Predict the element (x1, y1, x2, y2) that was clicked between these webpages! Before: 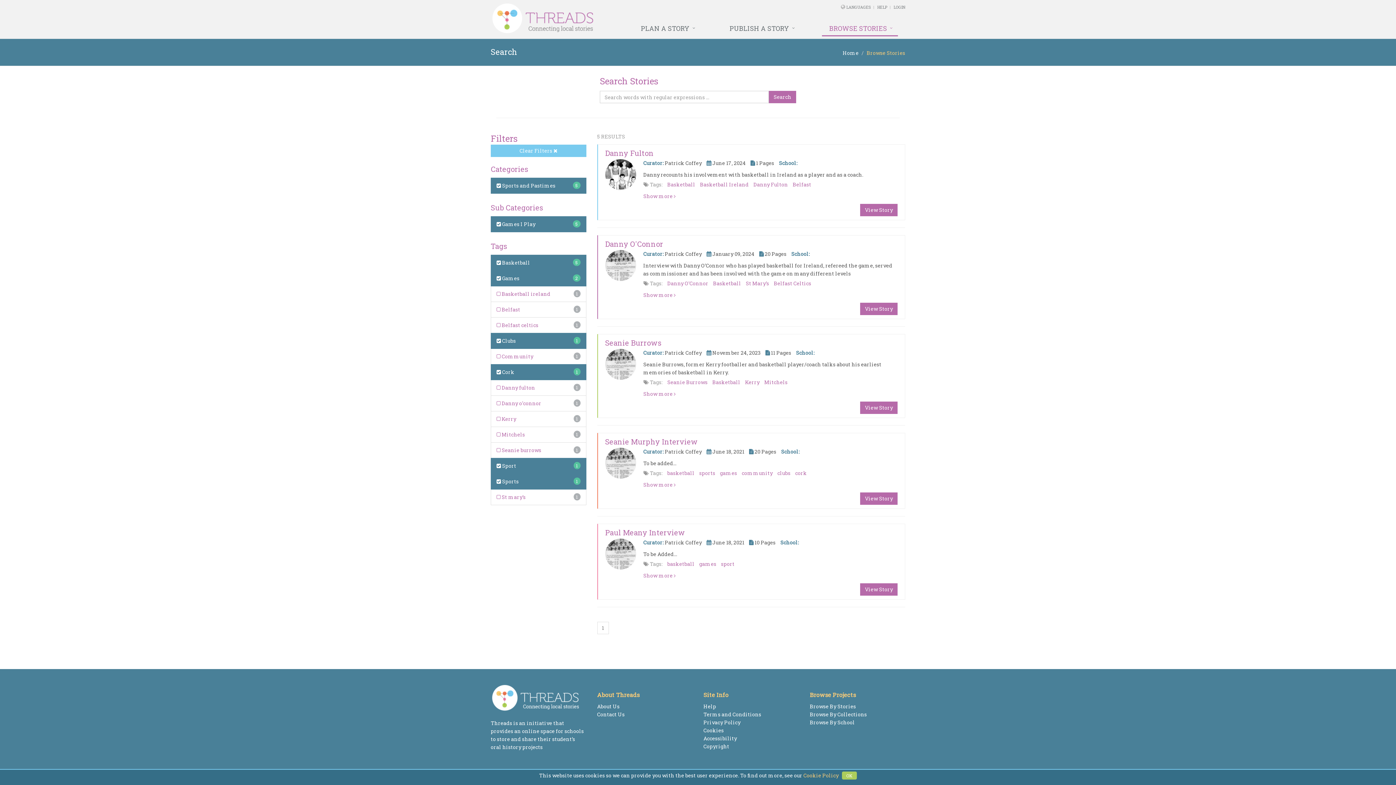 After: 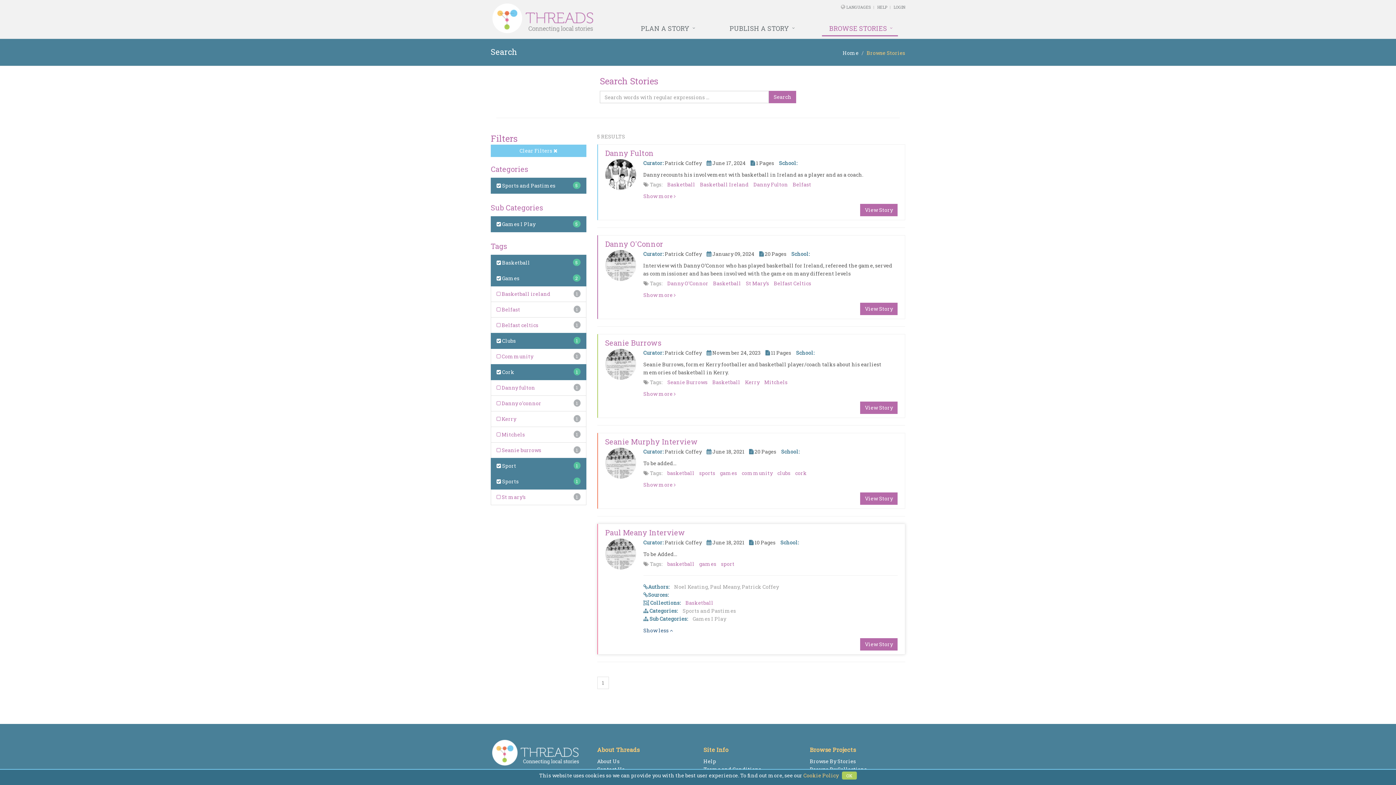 Action: label: Show more  bbox: (643, 572, 675, 579)